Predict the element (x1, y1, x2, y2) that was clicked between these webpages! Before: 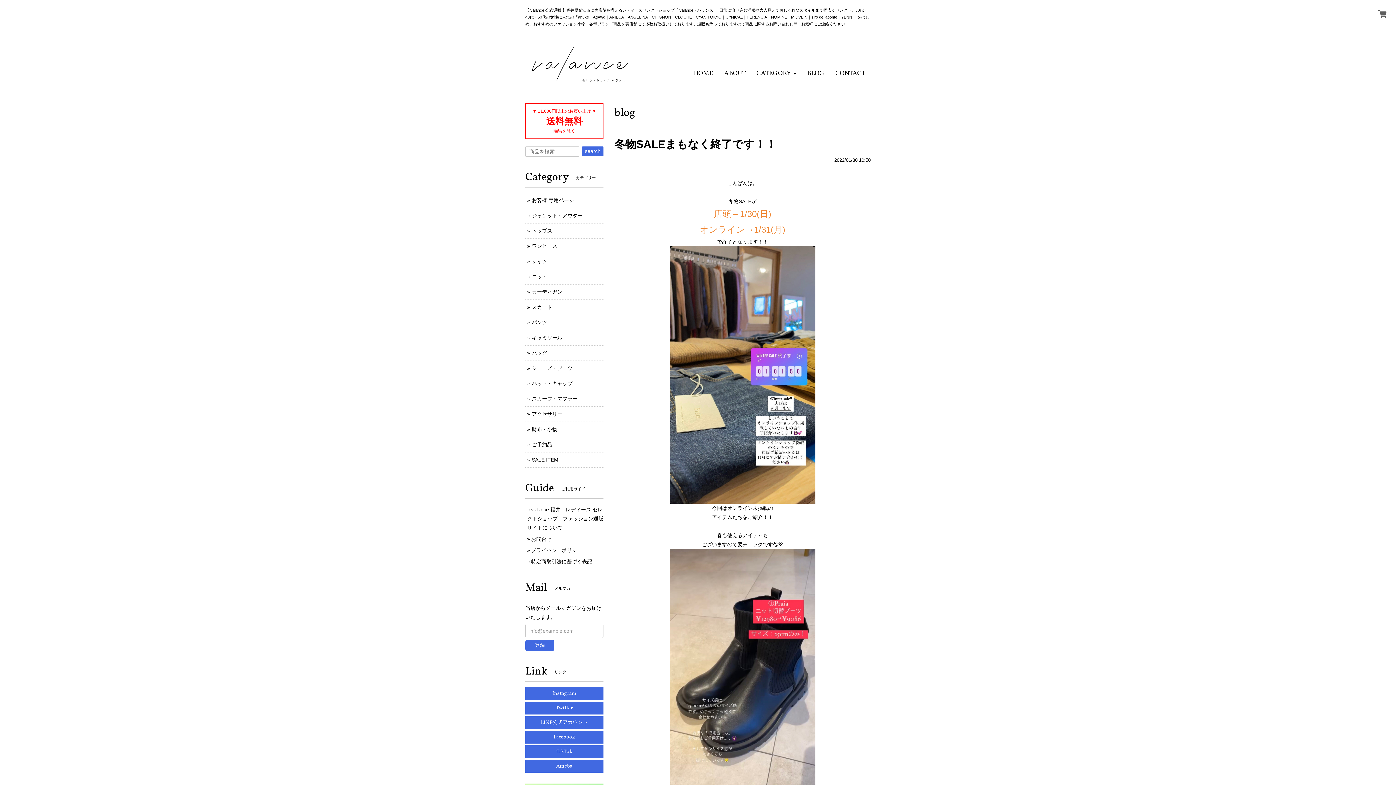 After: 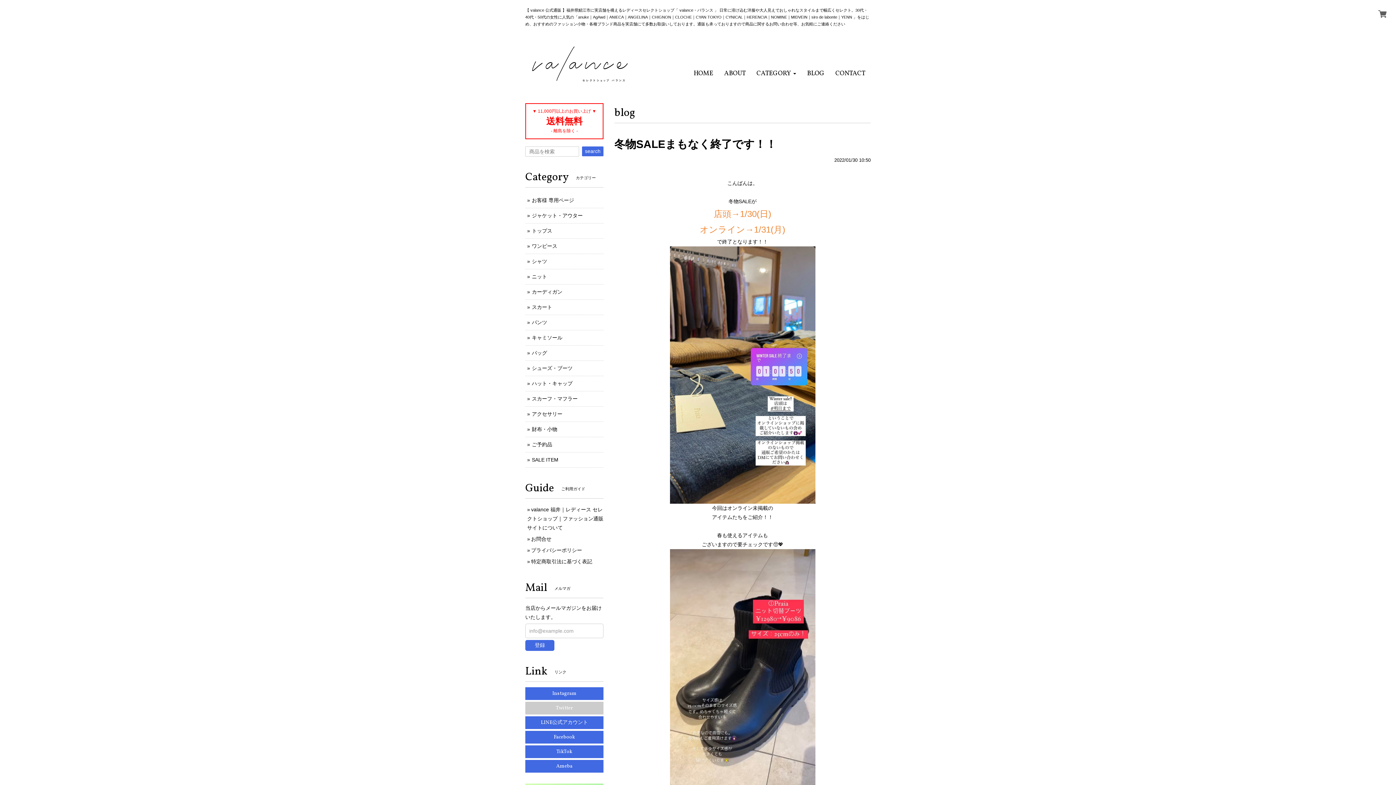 Action: label: Twitter bbox: (525, 702, 603, 714)